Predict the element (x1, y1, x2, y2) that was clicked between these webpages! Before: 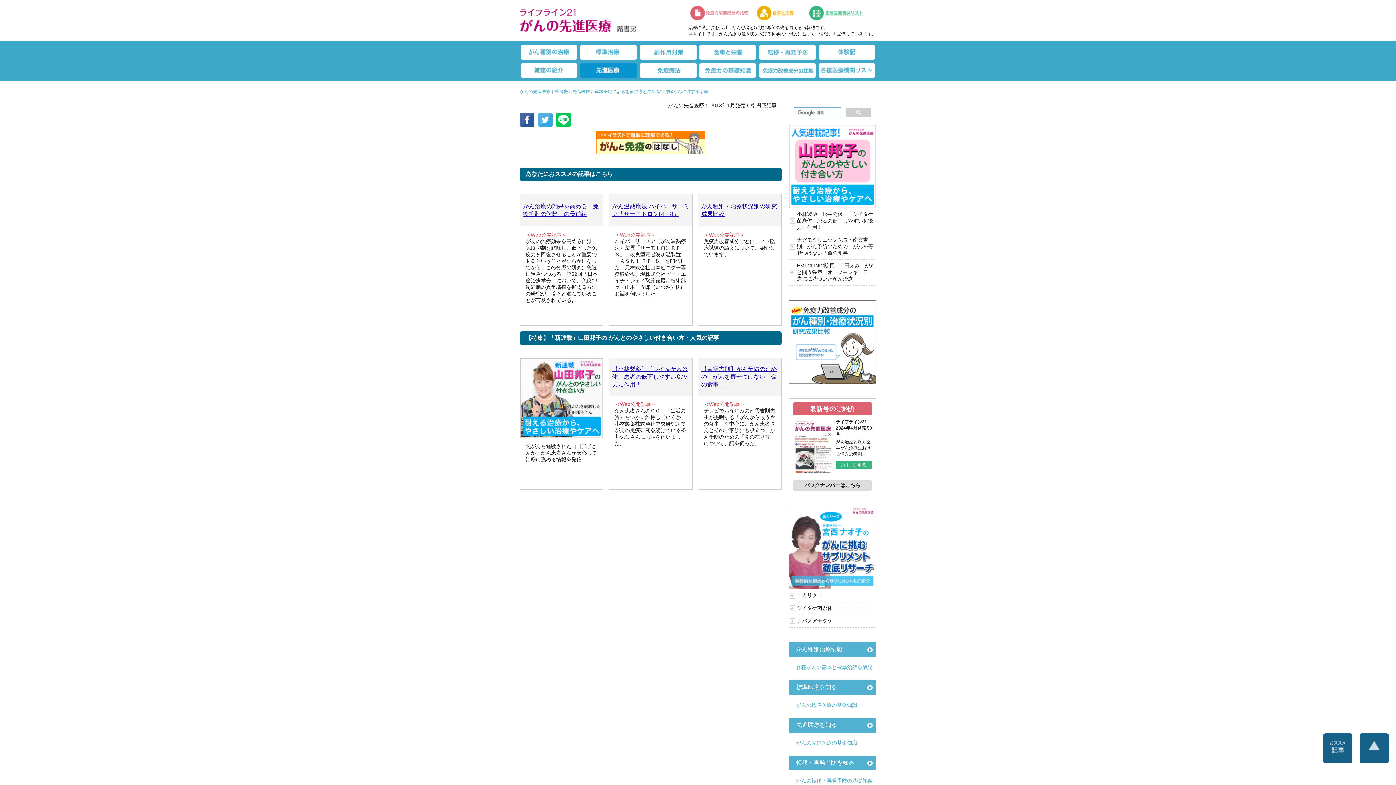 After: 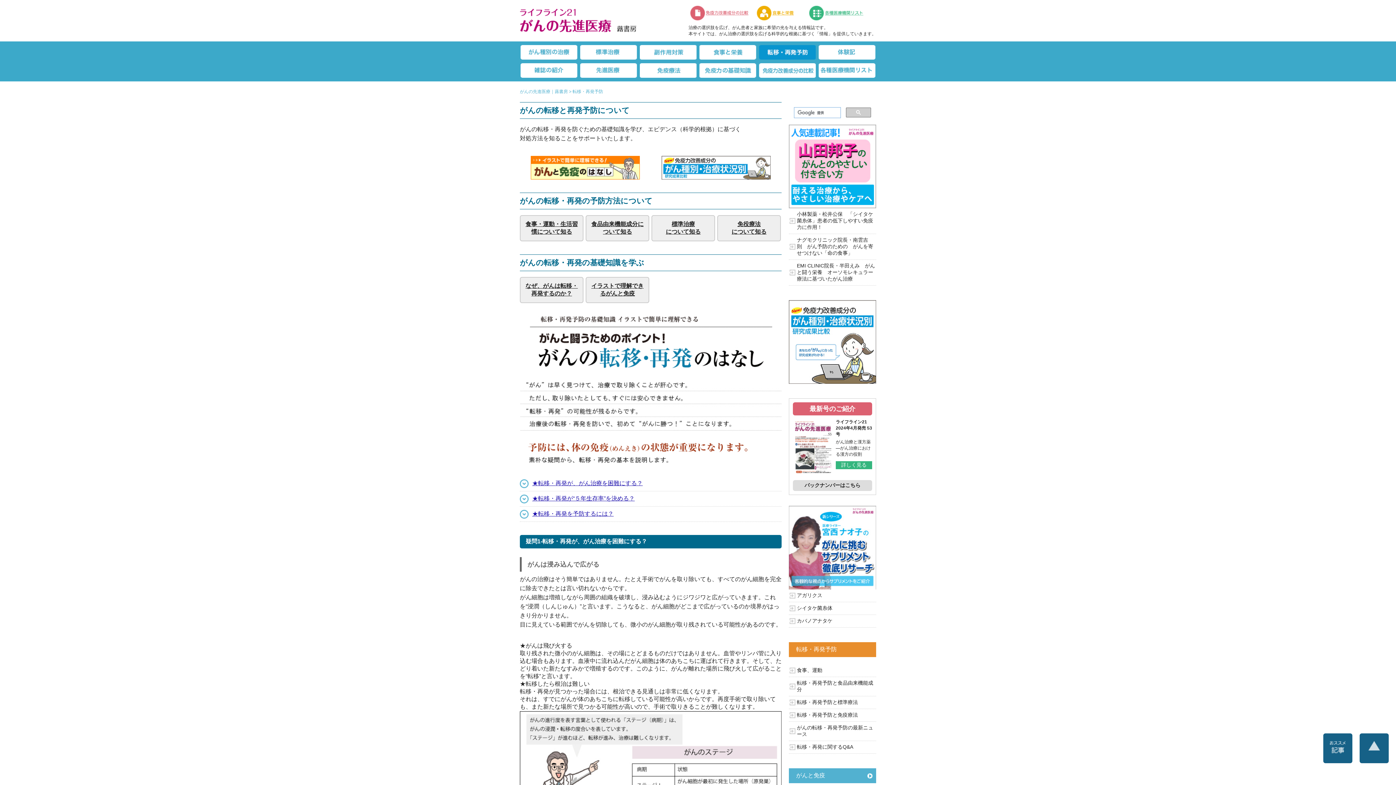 Action: label: 転移・再発防止 bbox: (759, 45, 816, 59)